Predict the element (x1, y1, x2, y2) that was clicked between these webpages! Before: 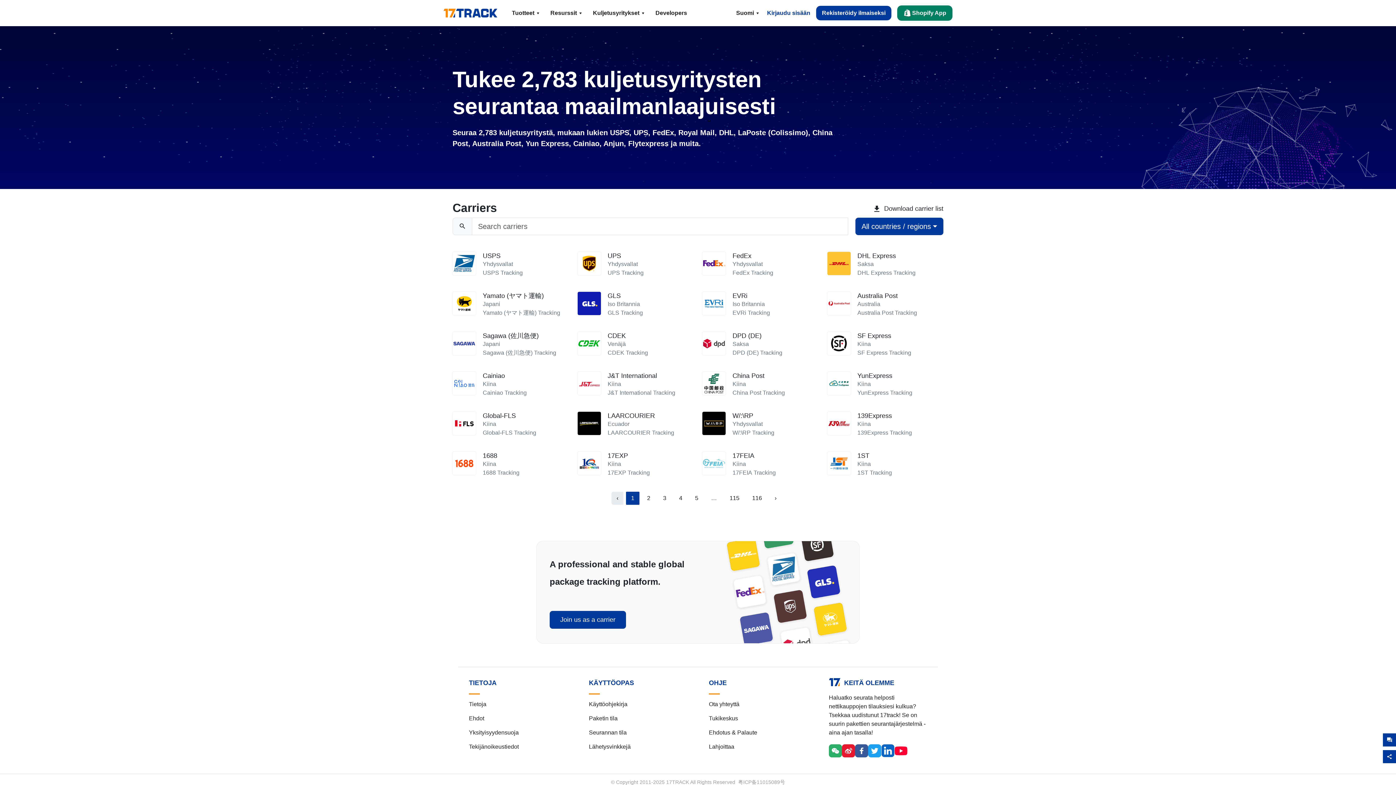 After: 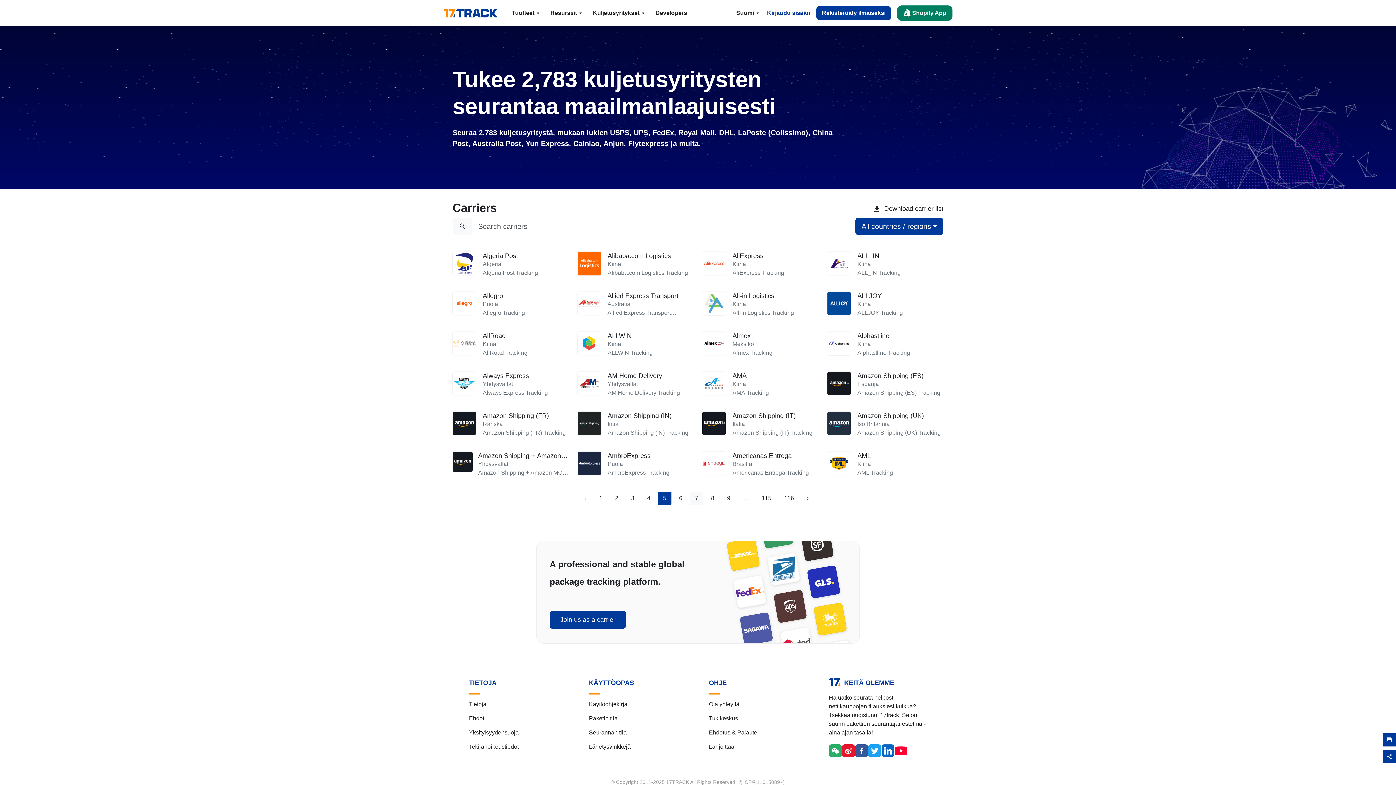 Action: label: 5 bbox: (690, 492, 703, 505)